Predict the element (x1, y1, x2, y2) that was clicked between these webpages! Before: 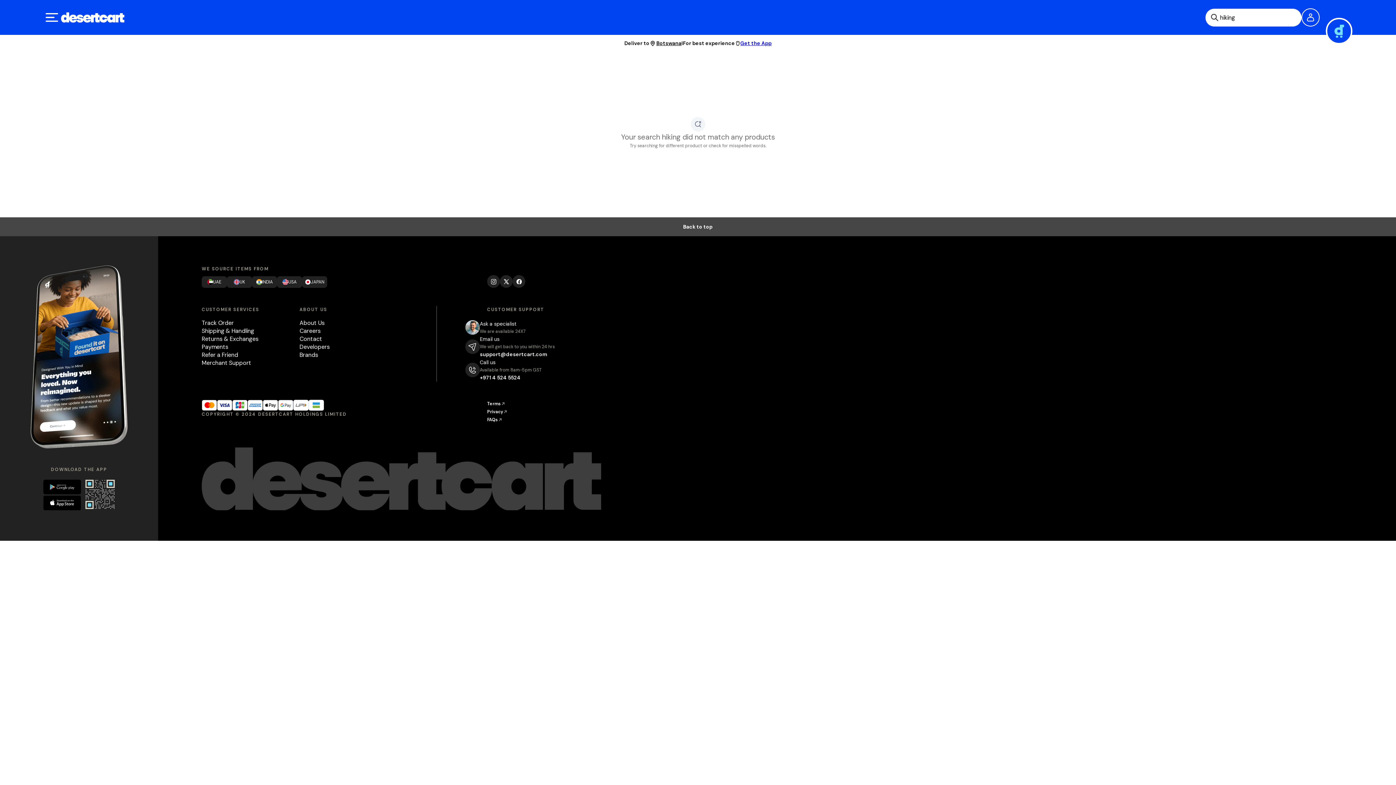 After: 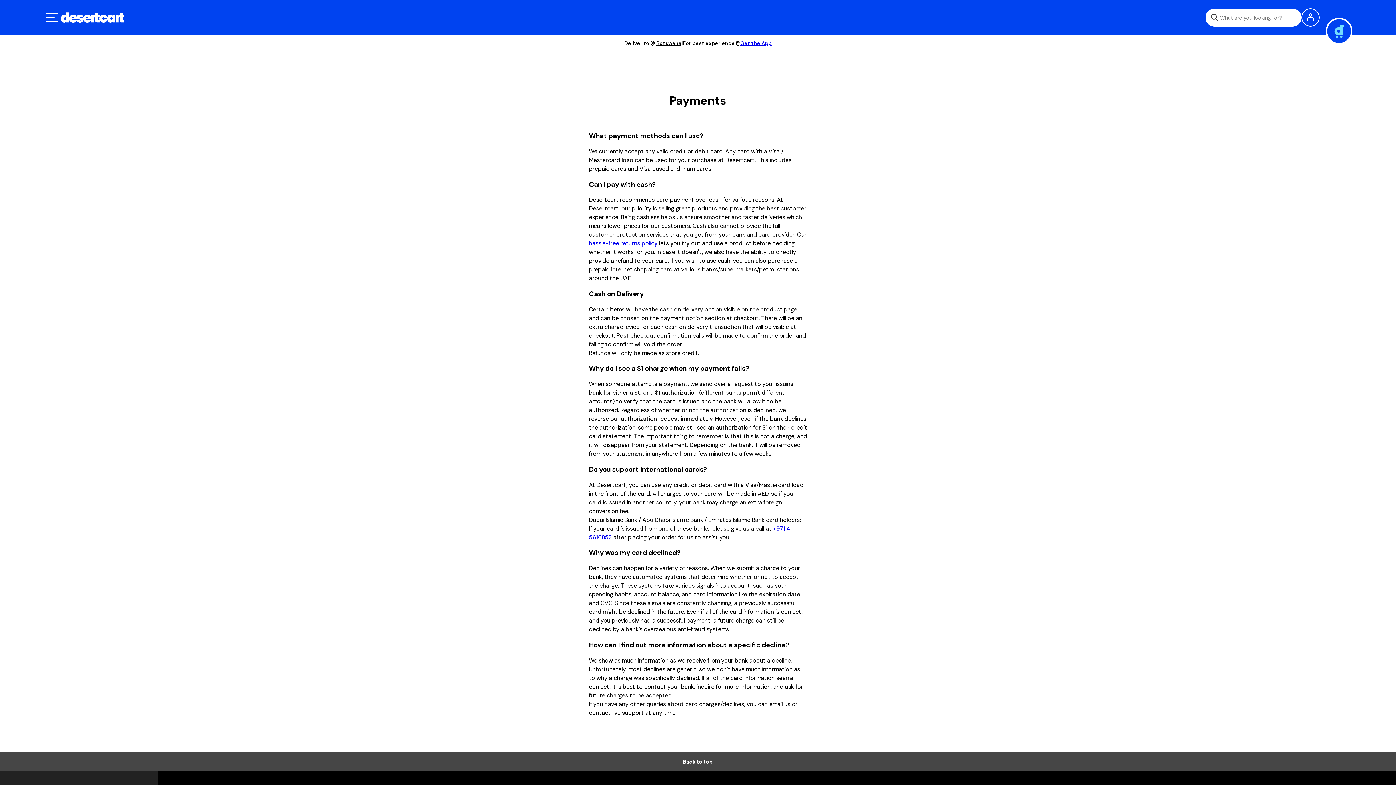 Action: bbox: (201, 343, 228, 350) label: Payments